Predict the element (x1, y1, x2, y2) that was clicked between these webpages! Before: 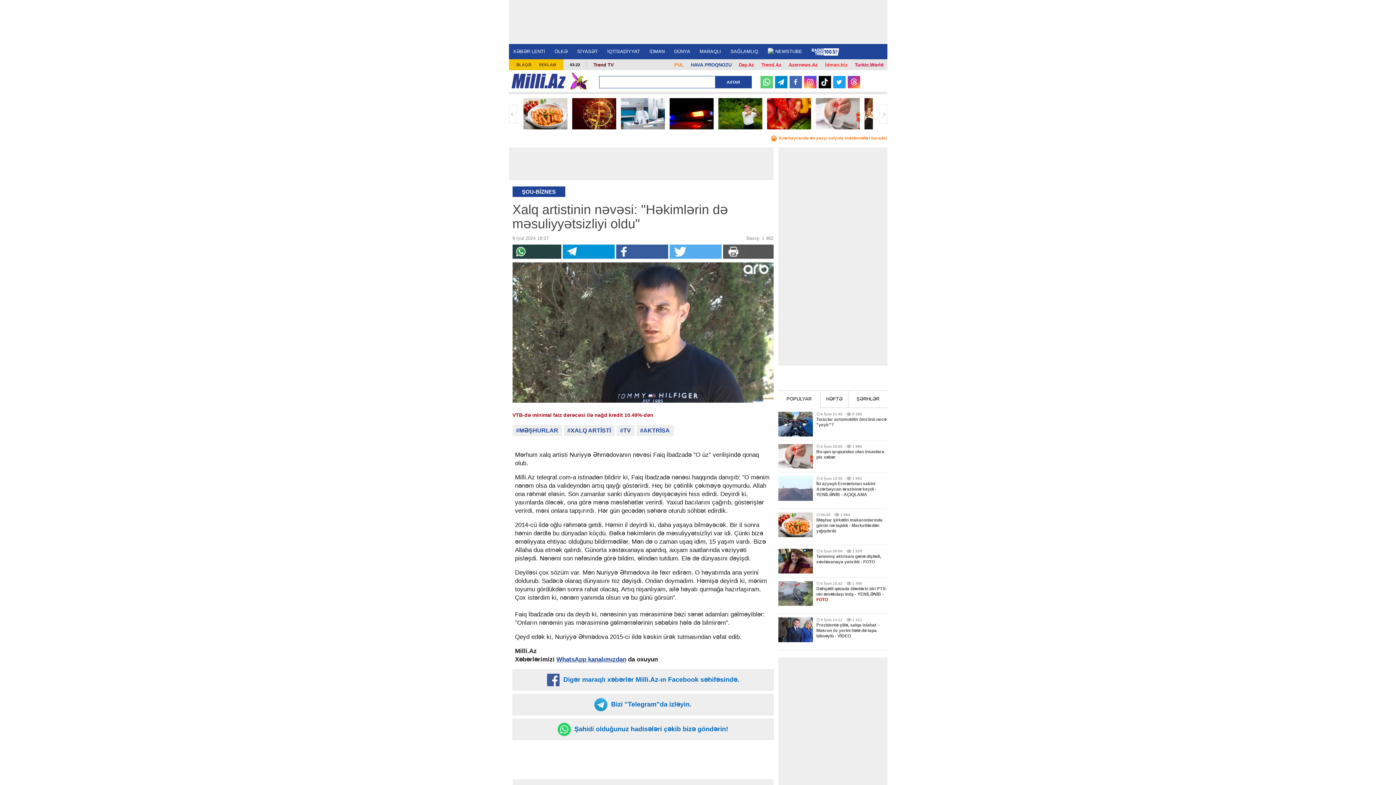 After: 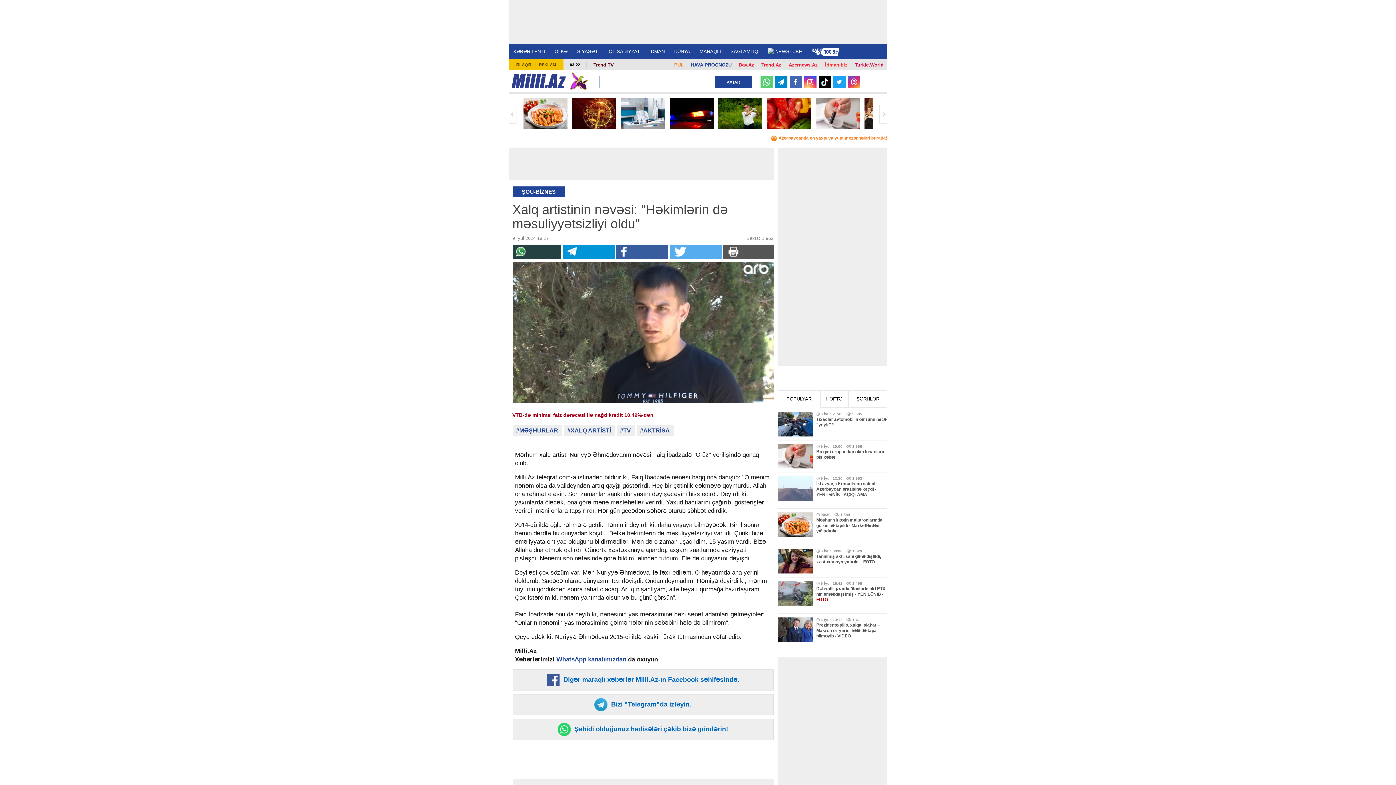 Action: label:  Digər maraqlı xəbərlər Milli.Az-ın Facebook səhifəsində. bbox: (546, 676, 739, 683)